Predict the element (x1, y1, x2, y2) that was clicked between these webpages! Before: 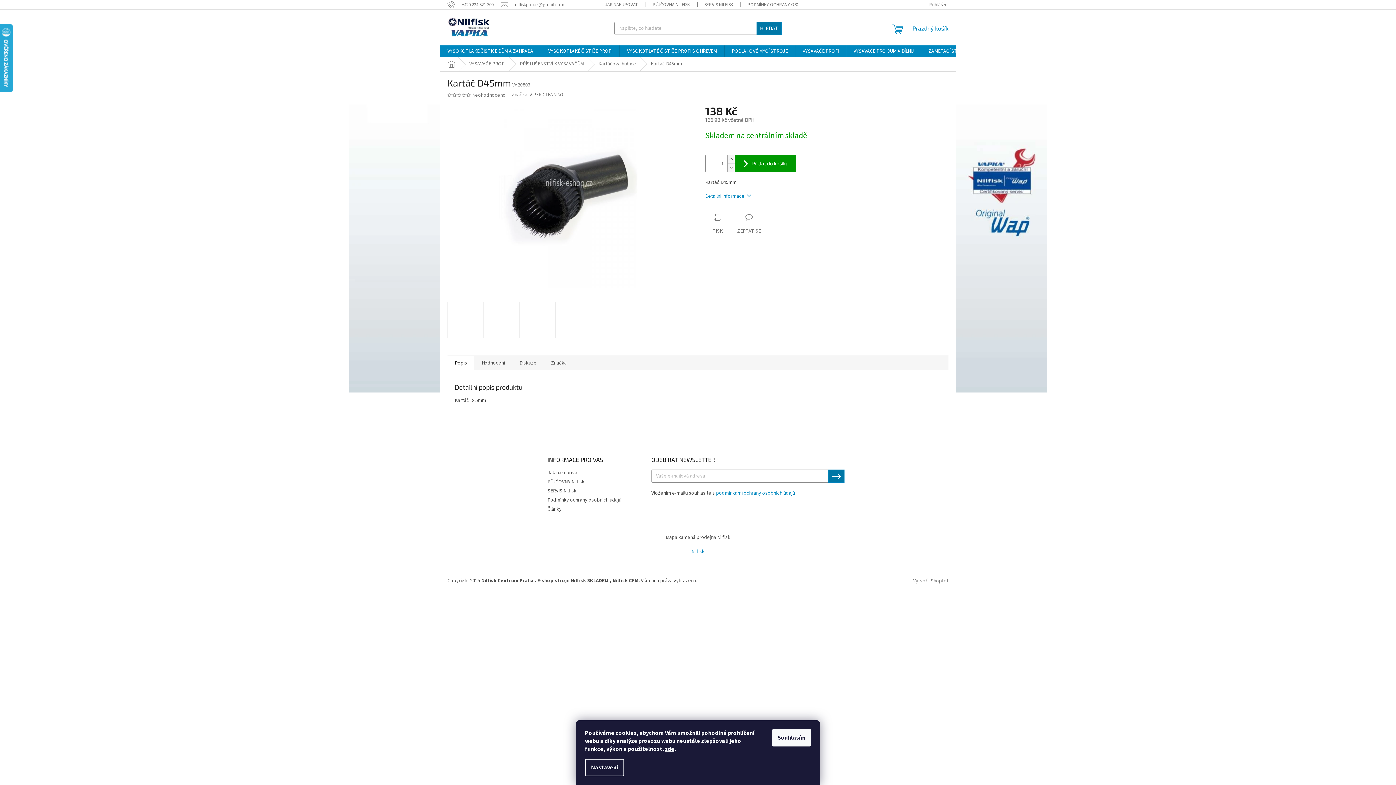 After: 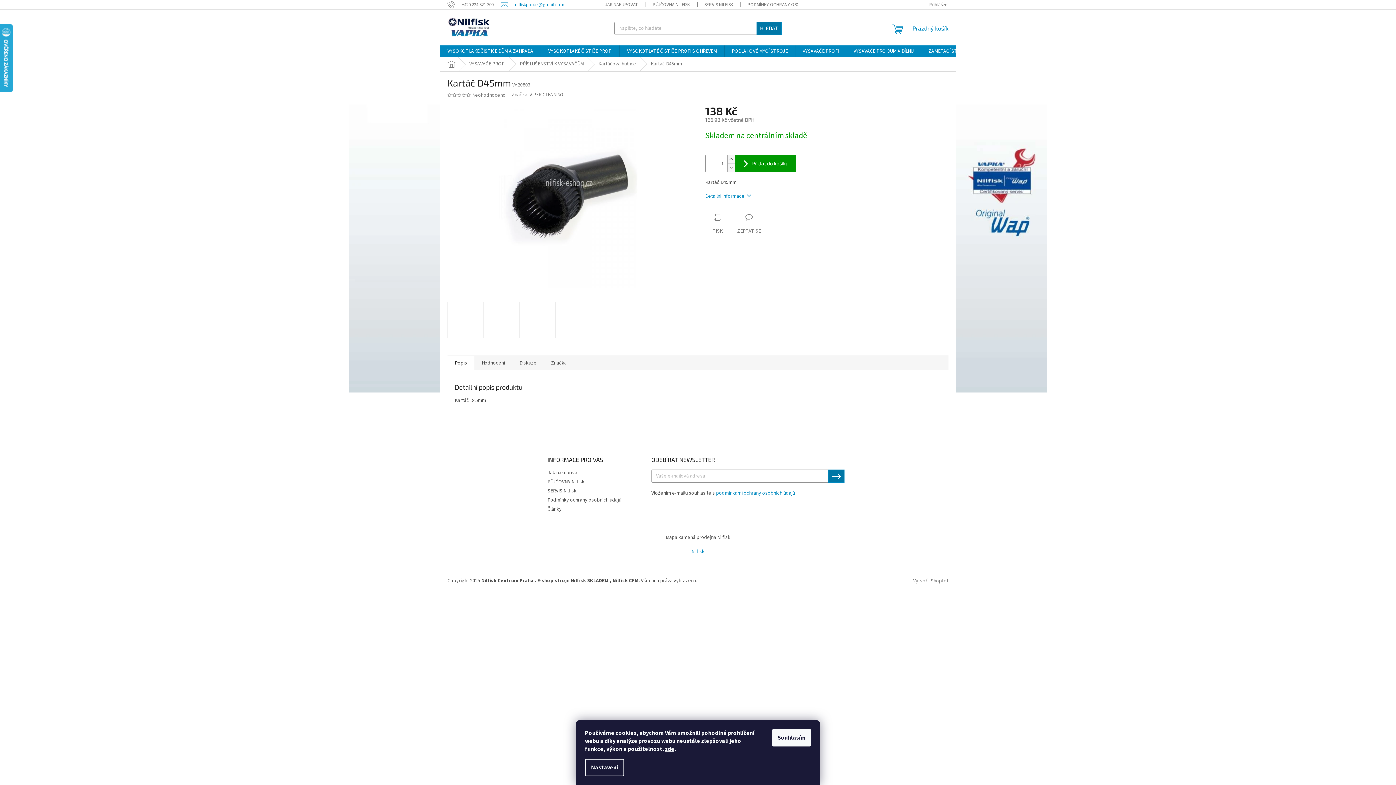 Action: bbox: (501, 1, 564, 7) label: nilfiskprodej@gmail.com